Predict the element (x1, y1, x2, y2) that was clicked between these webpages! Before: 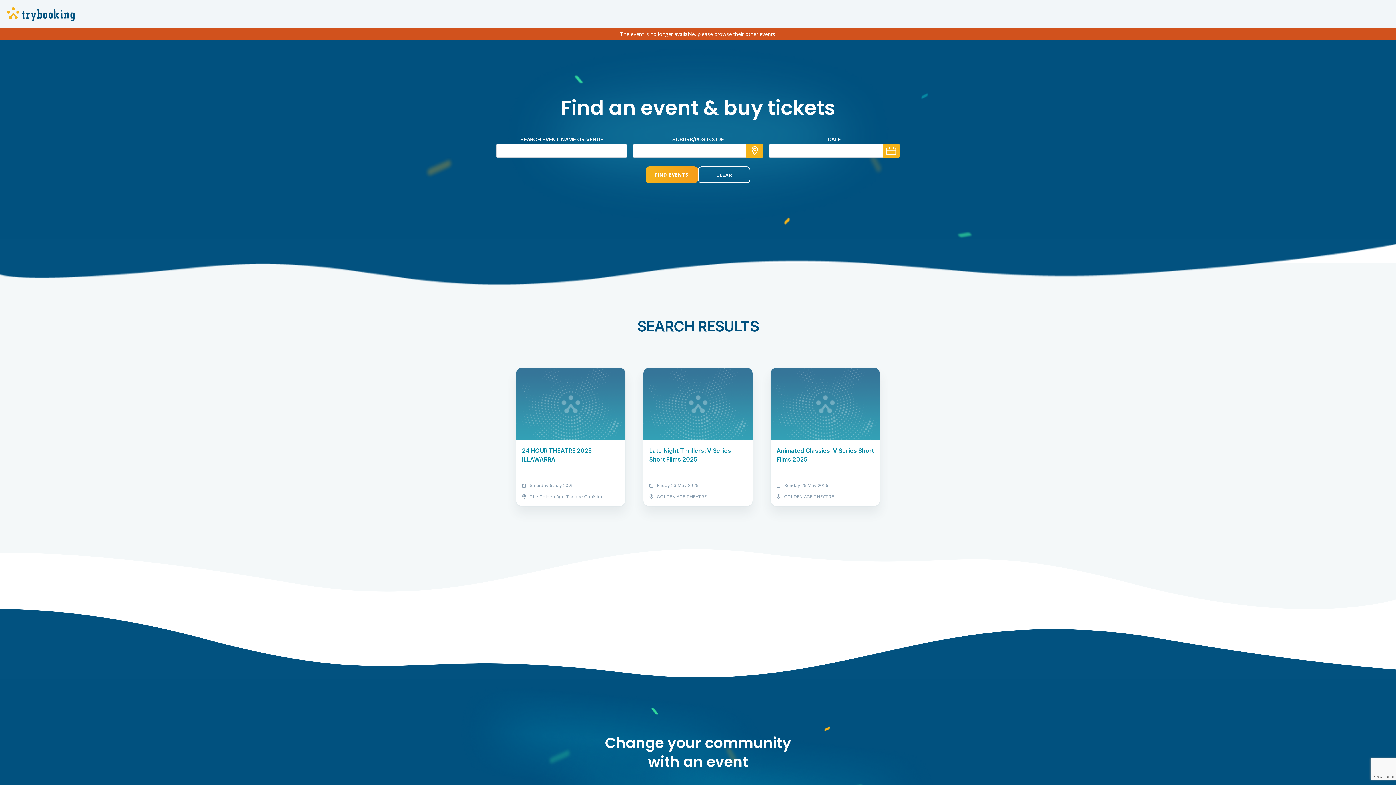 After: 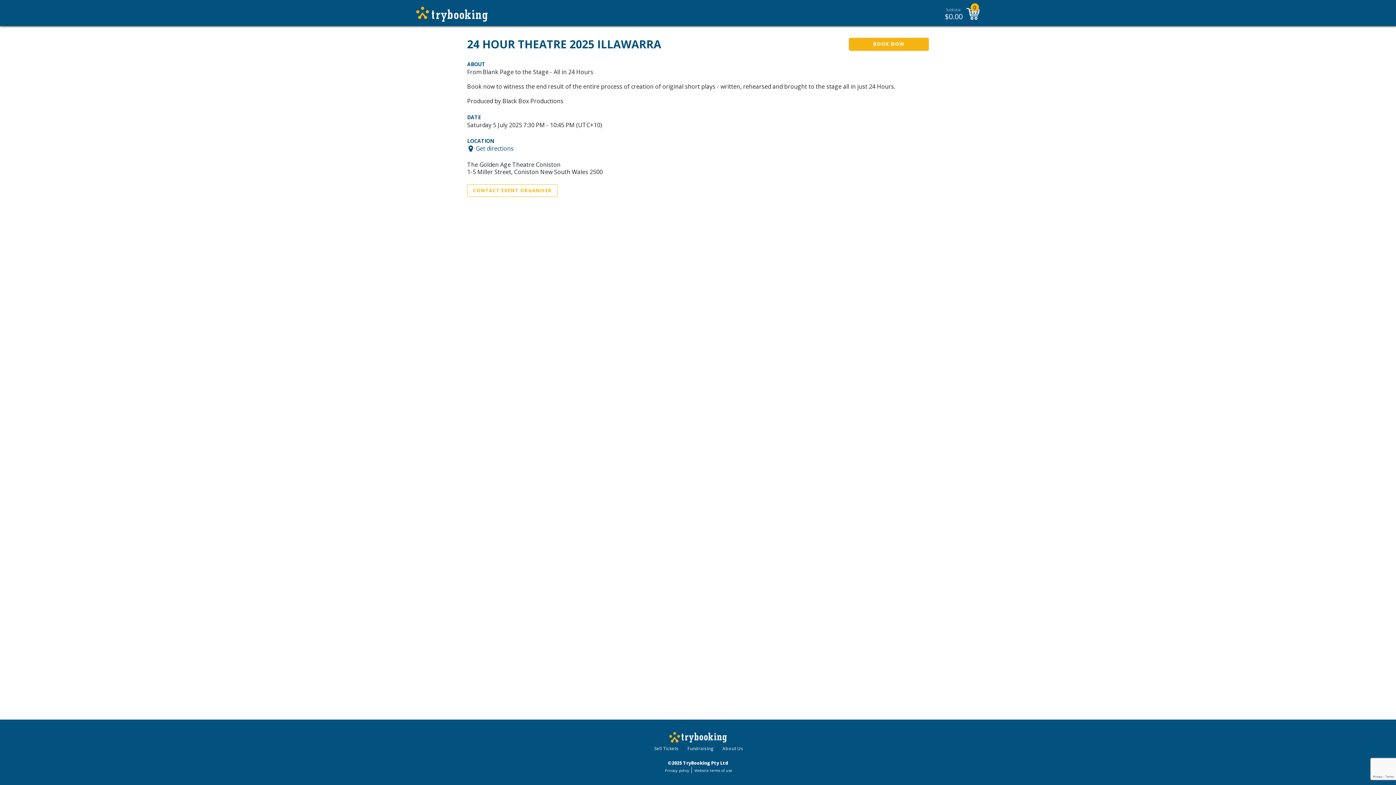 Action: bbox: (516, 400, 625, 506) label: 24 HOUR THEATRE 2025 ILLAWARRA
Saturday 5 July 2025
The Golden Age Theatre Coniston